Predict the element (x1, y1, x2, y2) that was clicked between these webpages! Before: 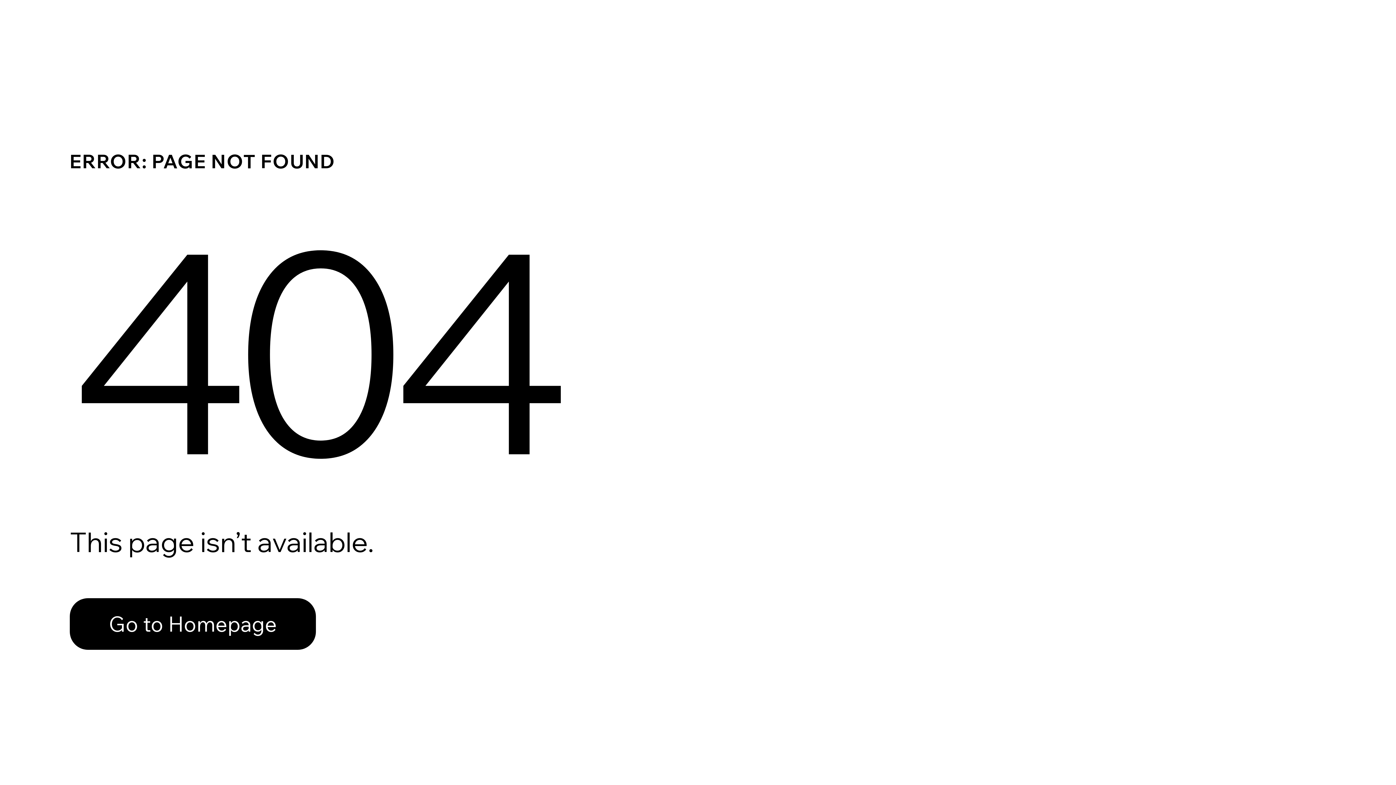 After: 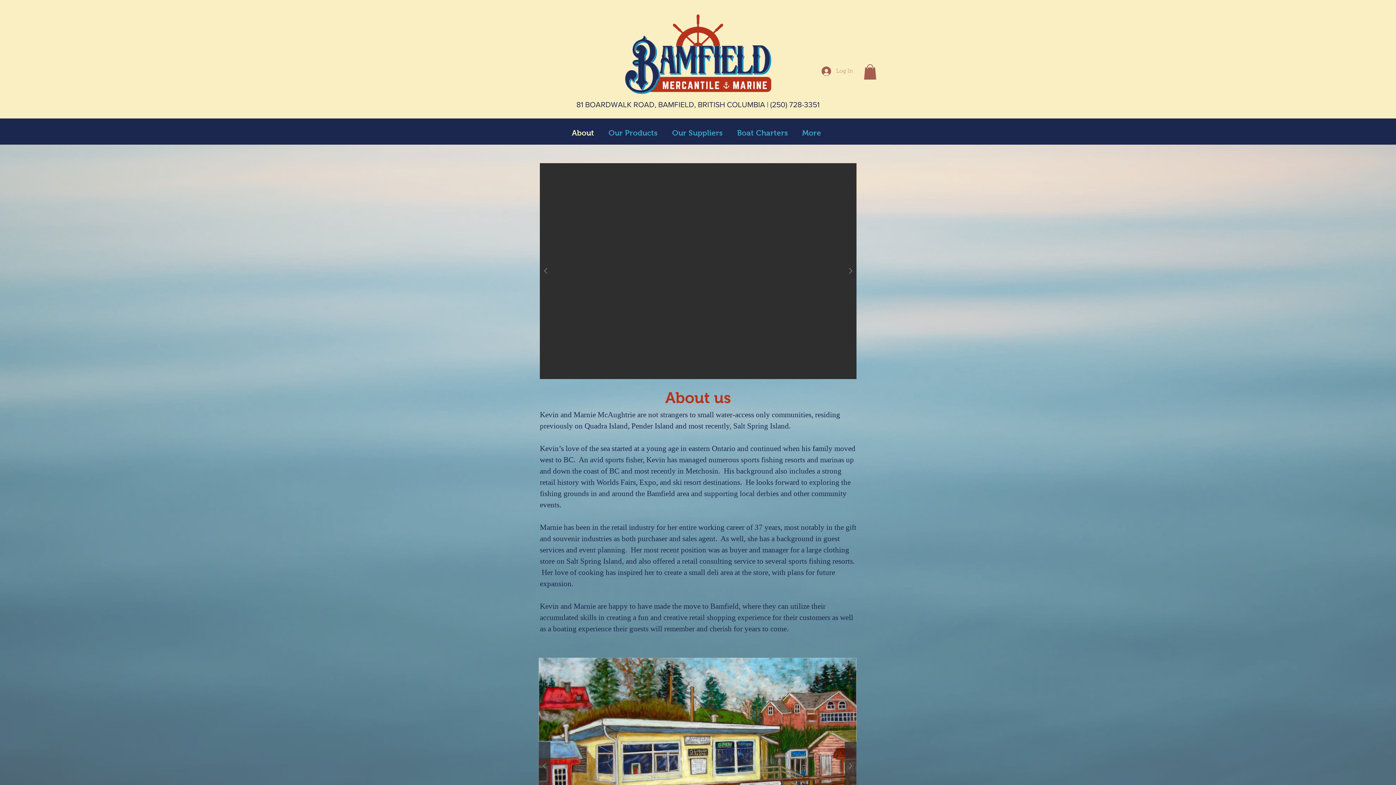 Action: bbox: (69, 598, 316, 650) label: Go to Homepage